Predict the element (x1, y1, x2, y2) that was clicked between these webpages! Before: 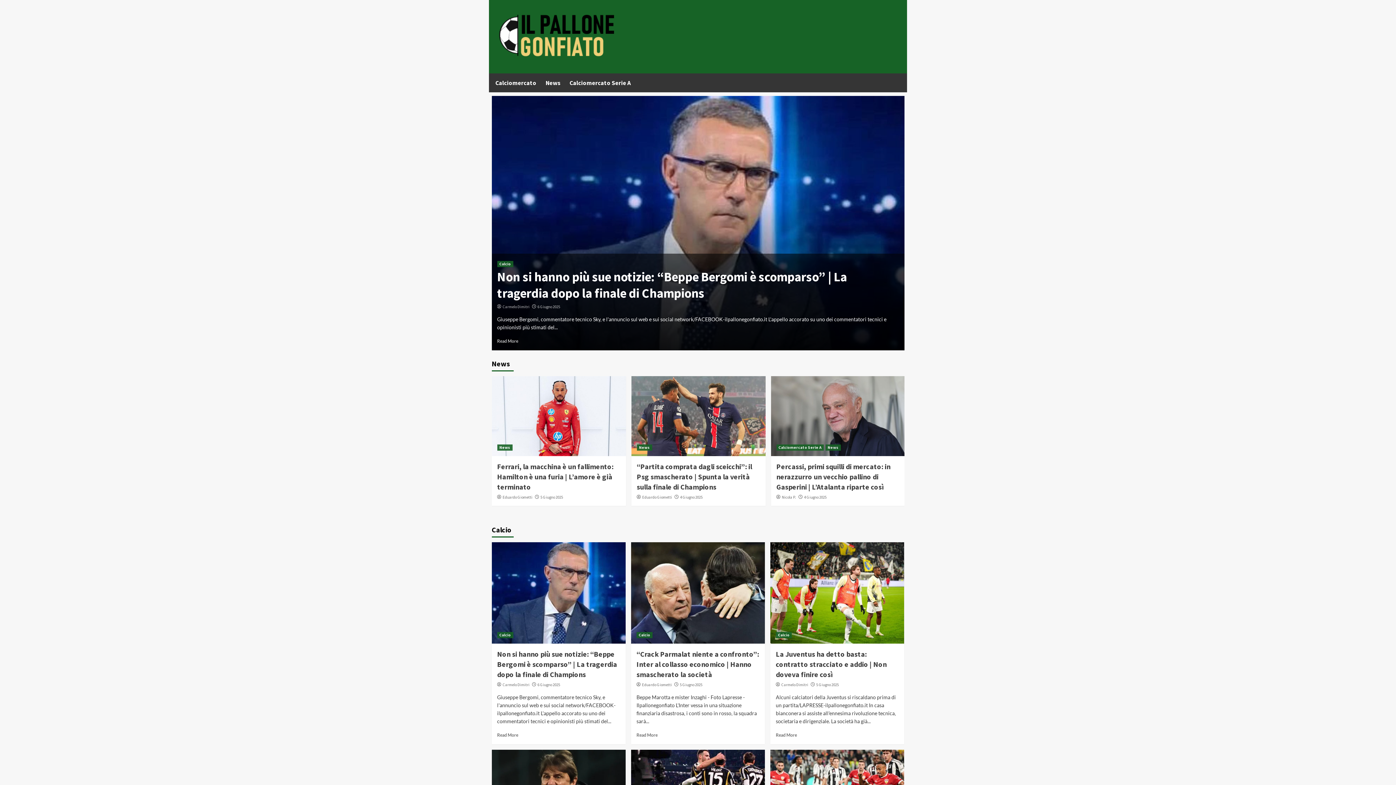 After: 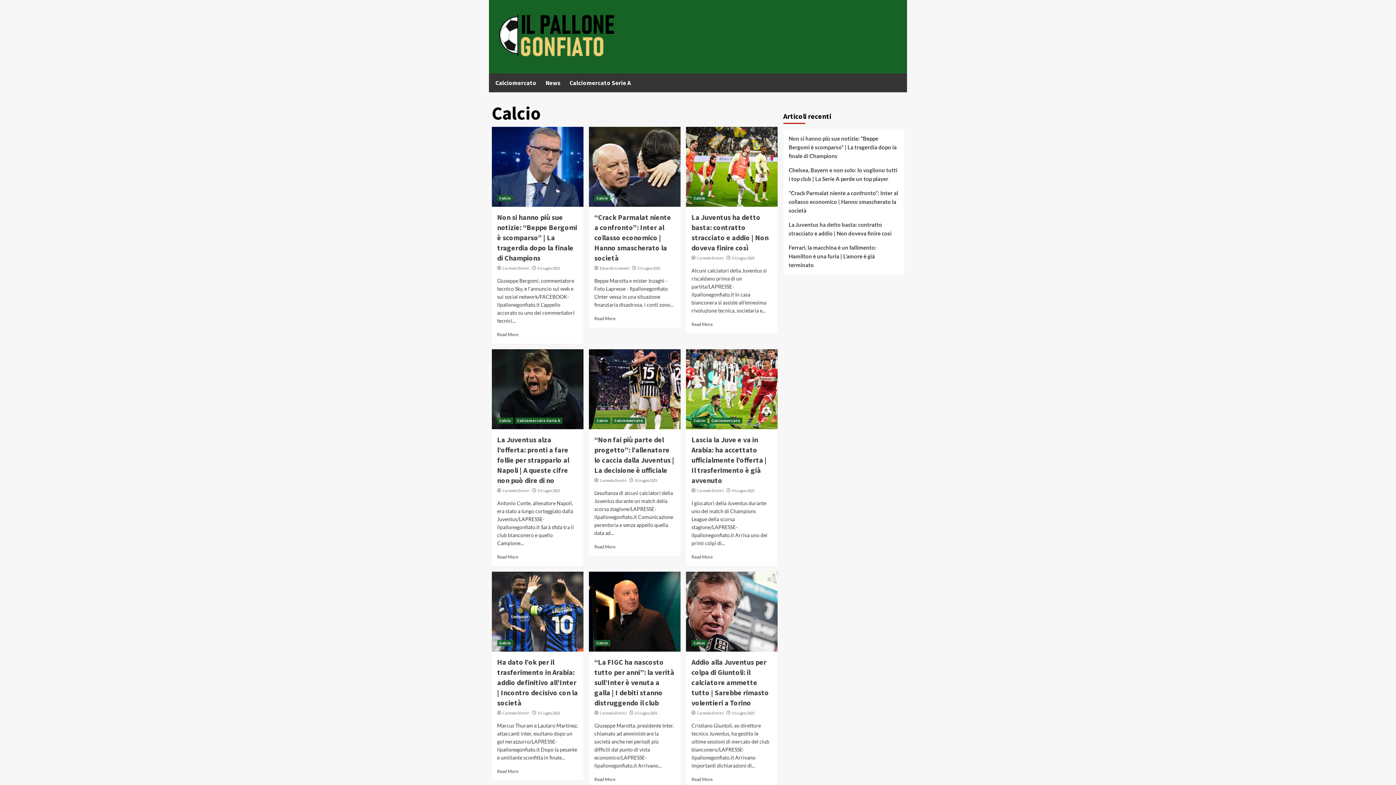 Action: bbox: (776, 632, 792, 638) label: Calcio